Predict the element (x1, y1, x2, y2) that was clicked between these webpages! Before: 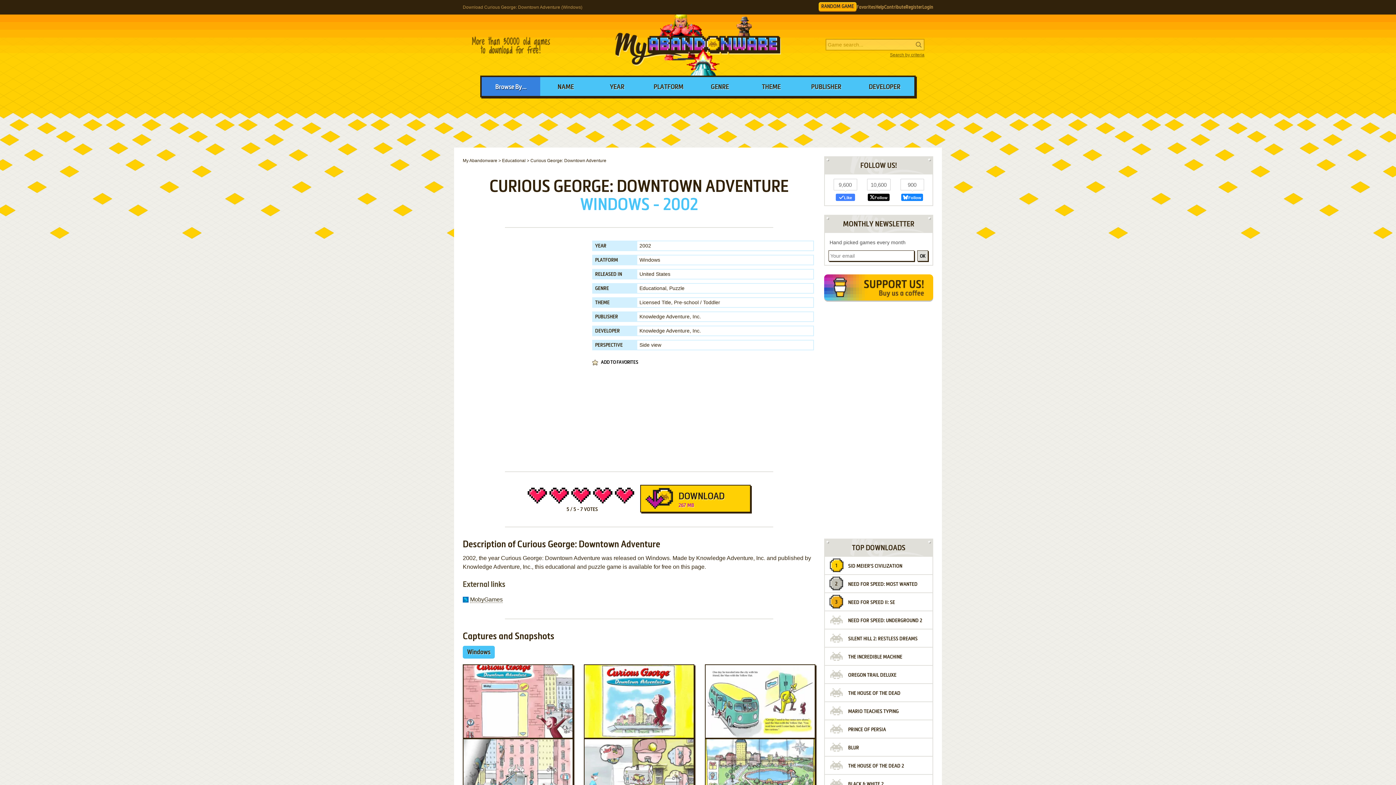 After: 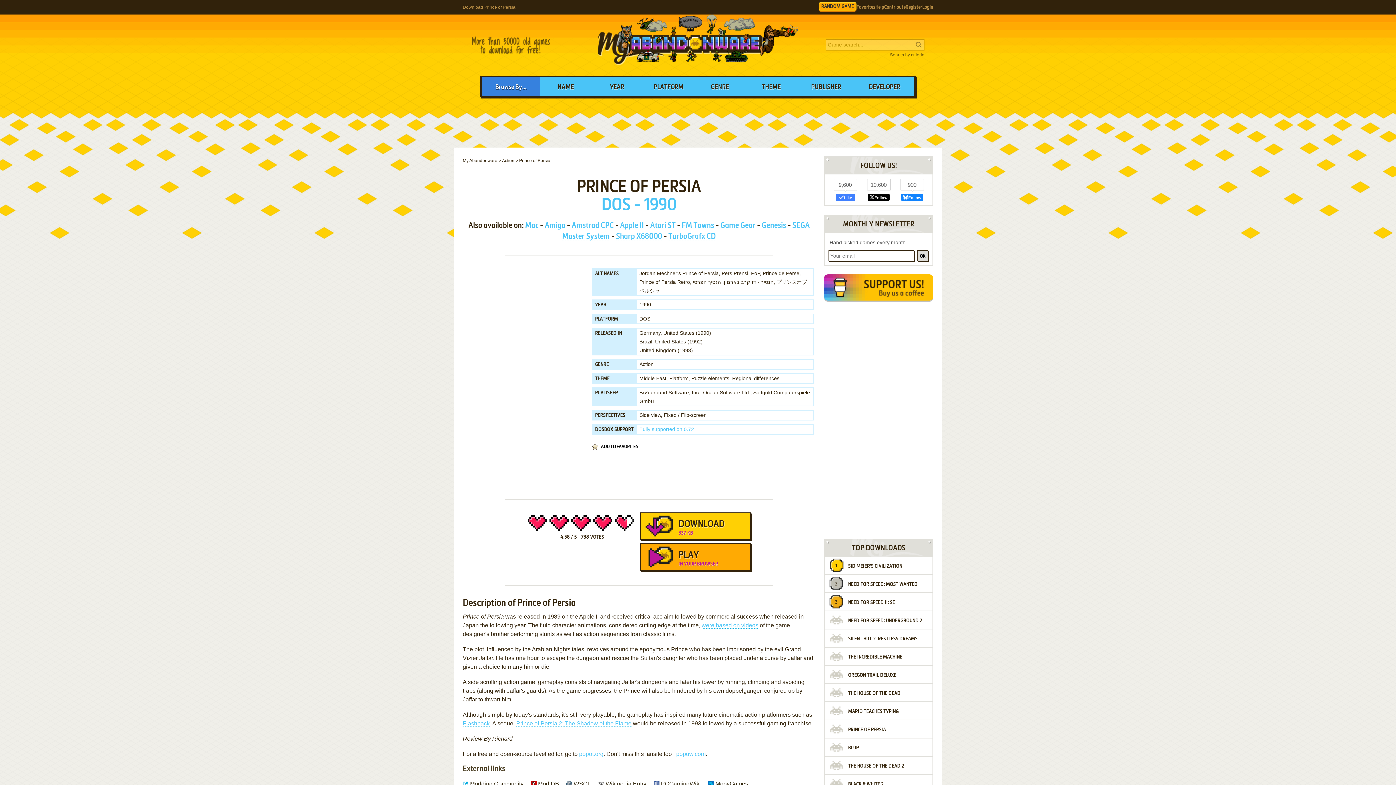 Action: label: PRINCE OF PERSIA bbox: (825, 720, 932, 739)